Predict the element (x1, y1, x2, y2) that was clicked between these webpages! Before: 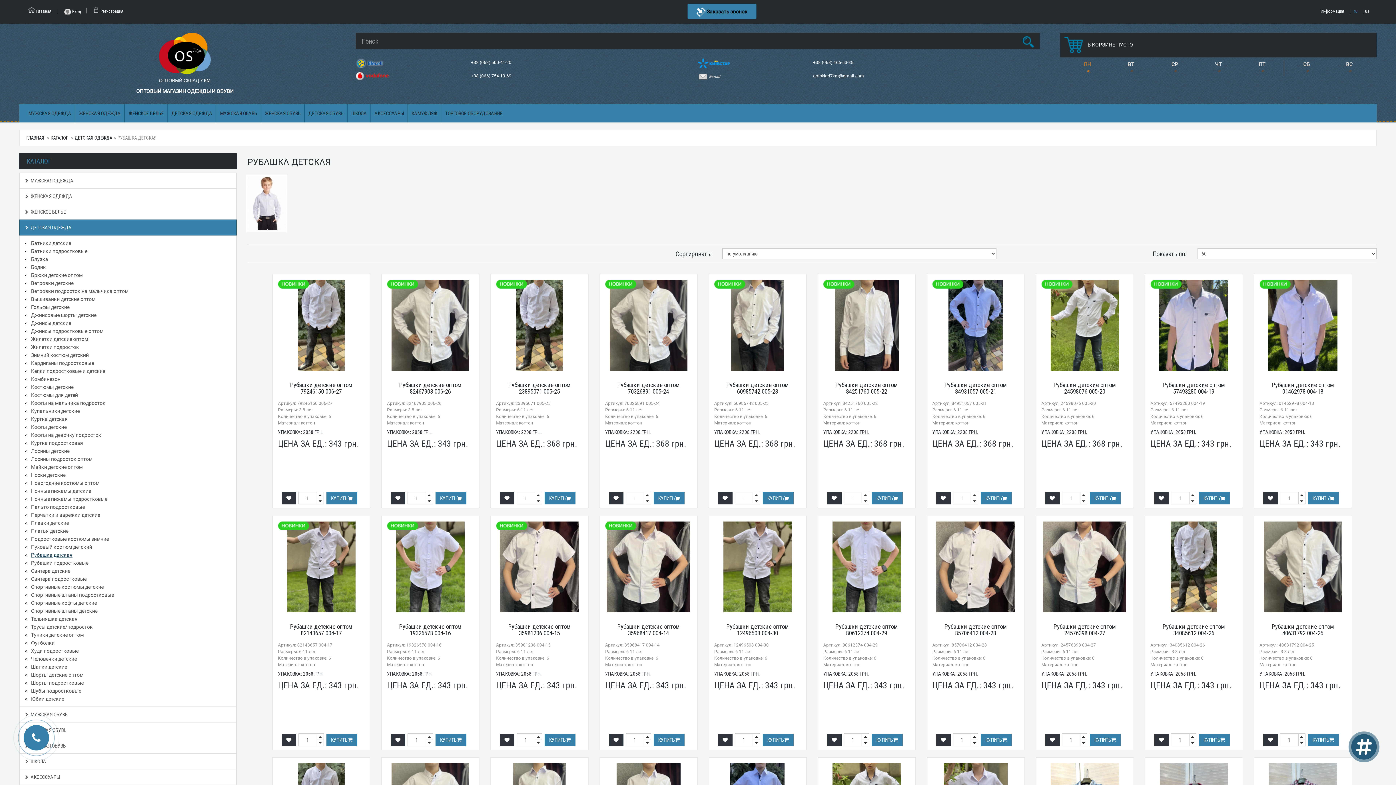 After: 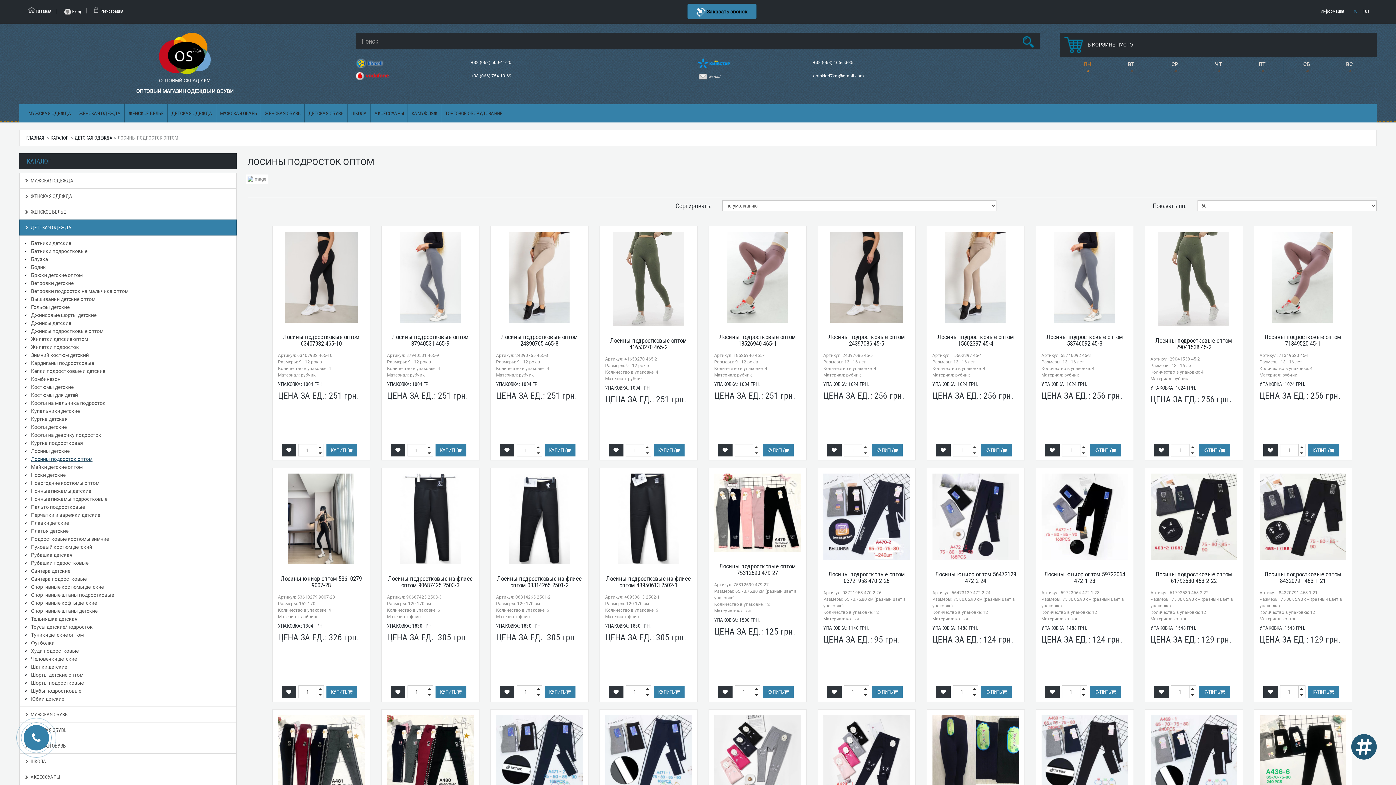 Action: bbox: (31, 456, 92, 462) label: Лосины подросток оптом